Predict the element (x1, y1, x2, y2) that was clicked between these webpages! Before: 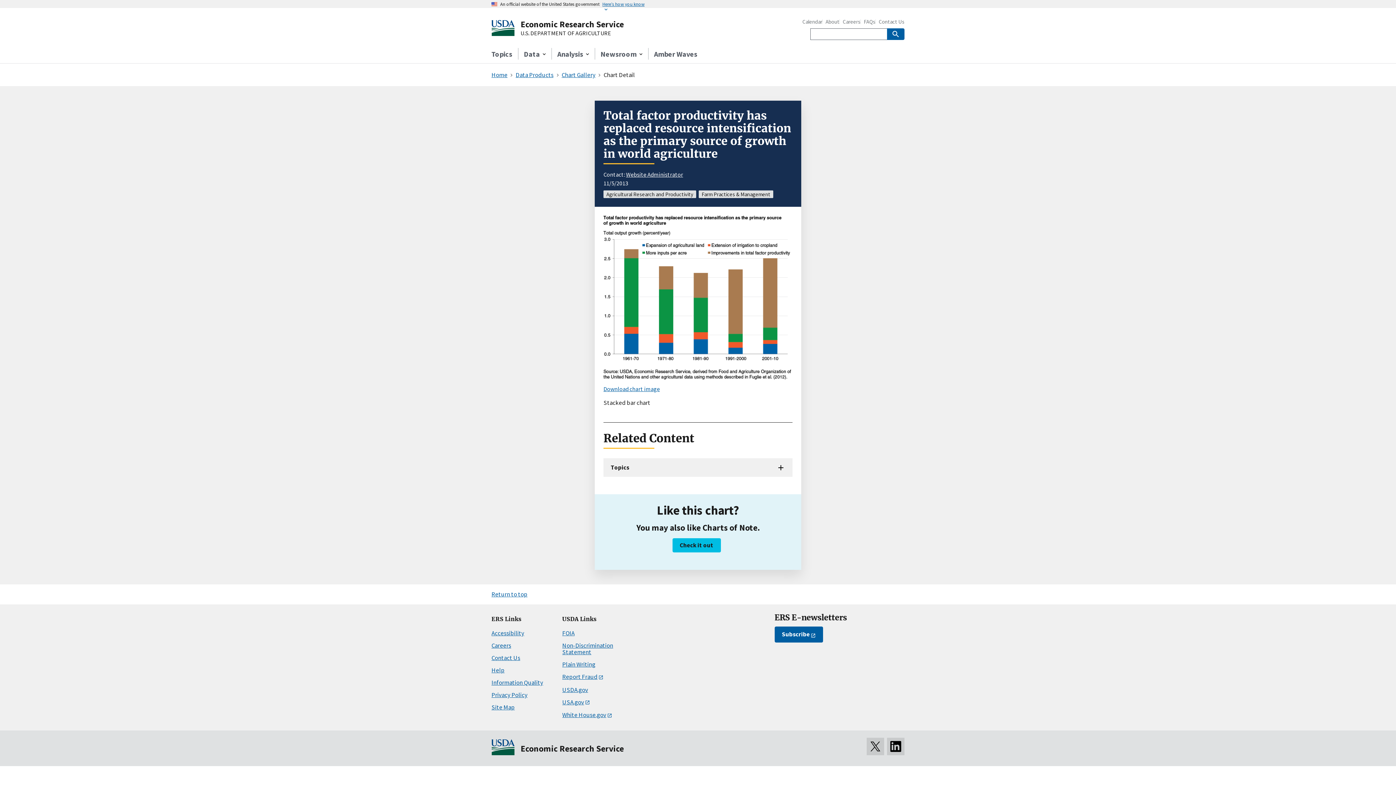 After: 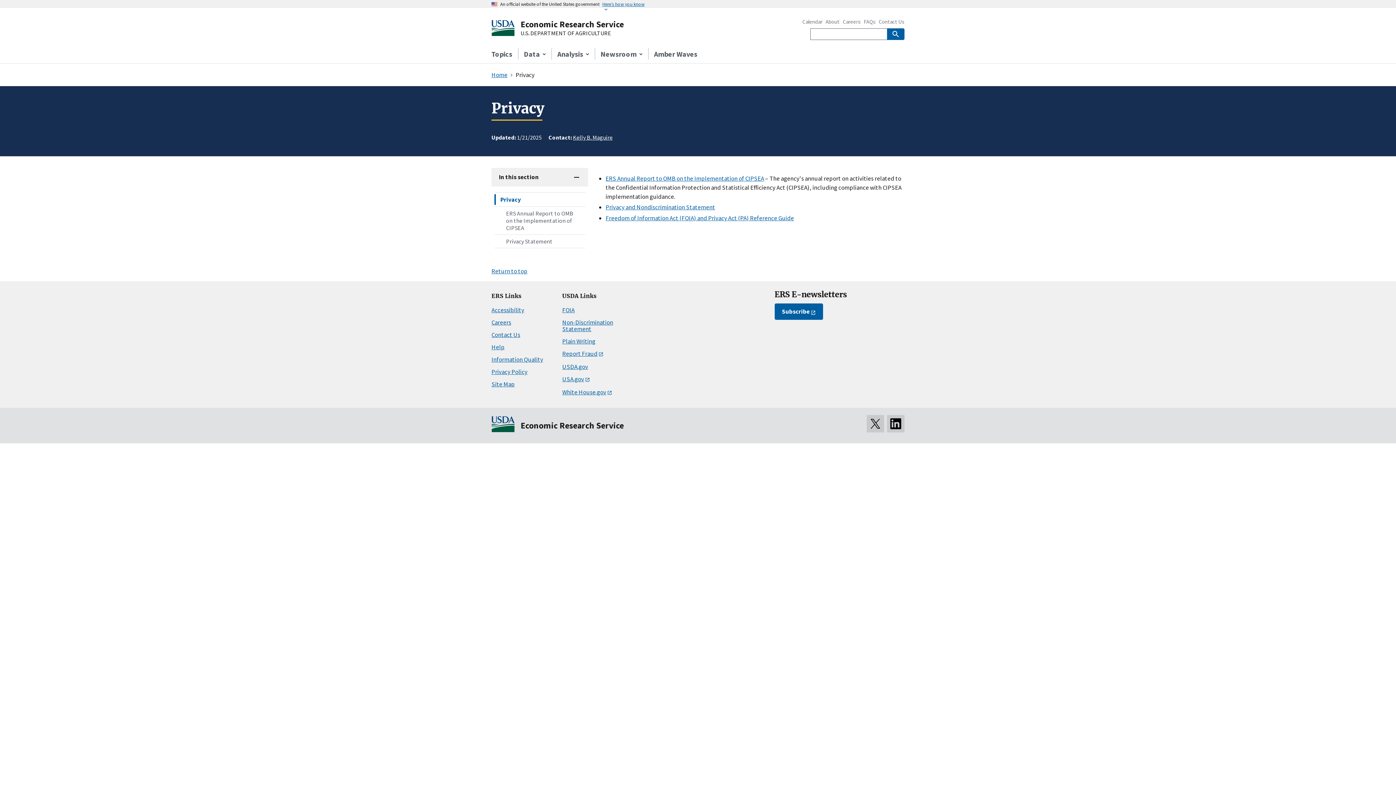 Action: bbox: (491, 691, 527, 699) label: Privacy Policy